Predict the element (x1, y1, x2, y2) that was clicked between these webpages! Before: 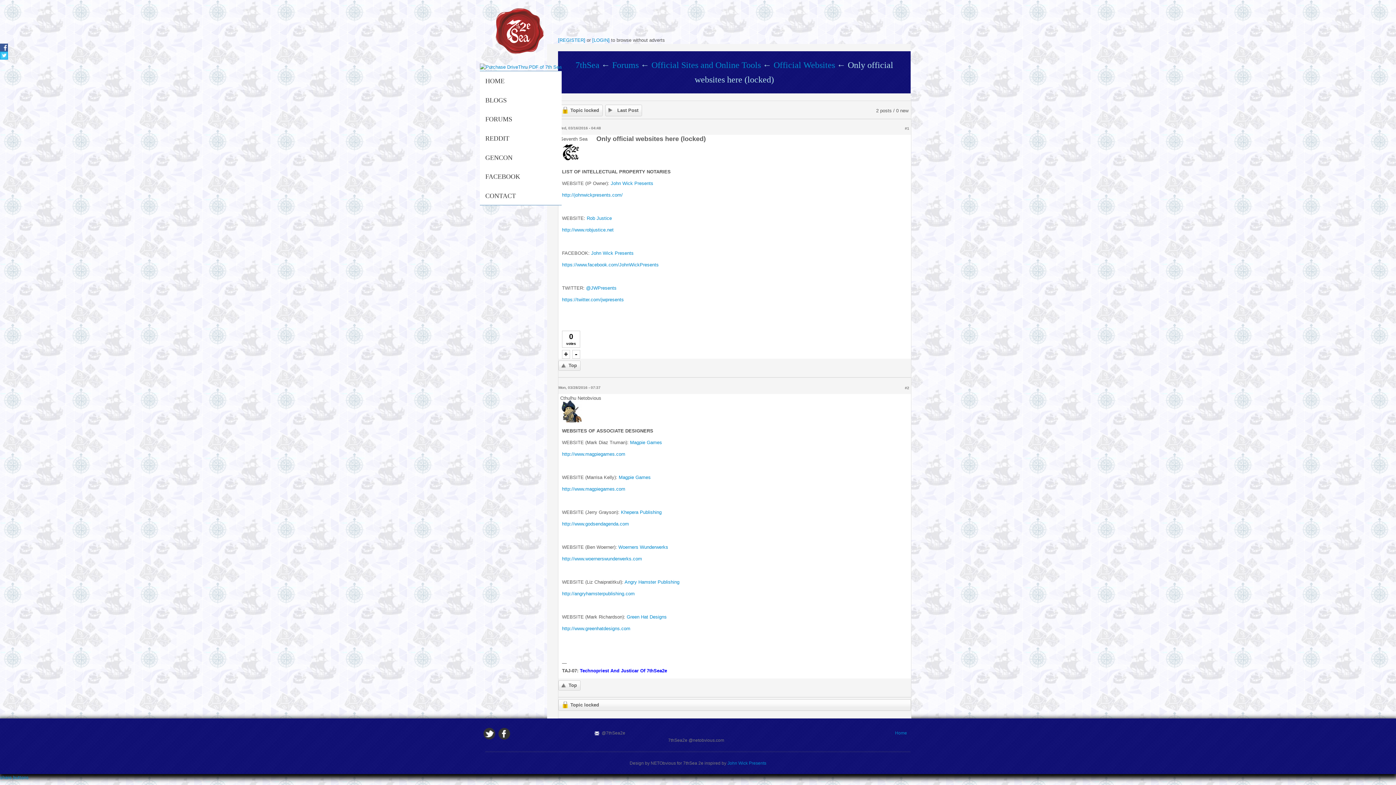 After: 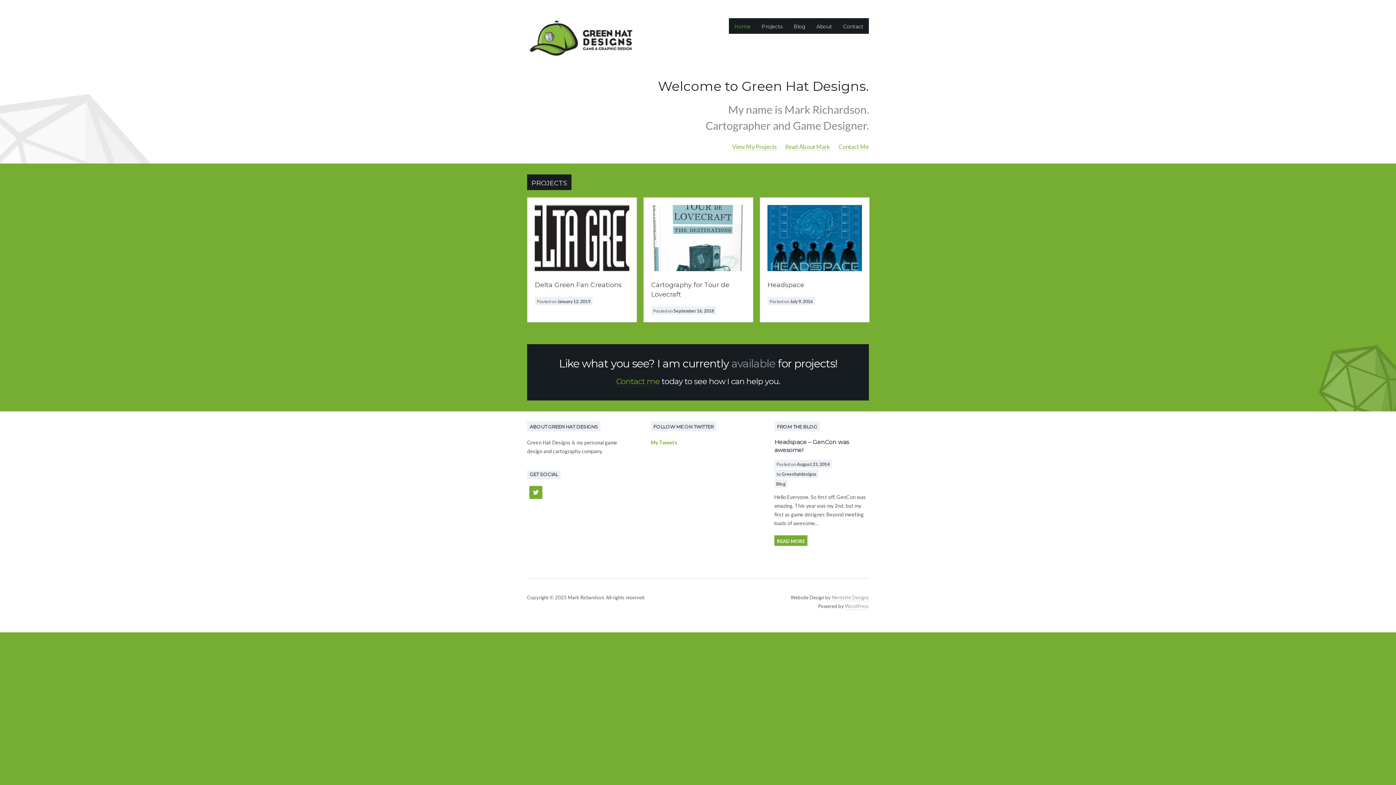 Action: label: http://www.greenhatdesigns.com bbox: (562, 626, 630, 631)